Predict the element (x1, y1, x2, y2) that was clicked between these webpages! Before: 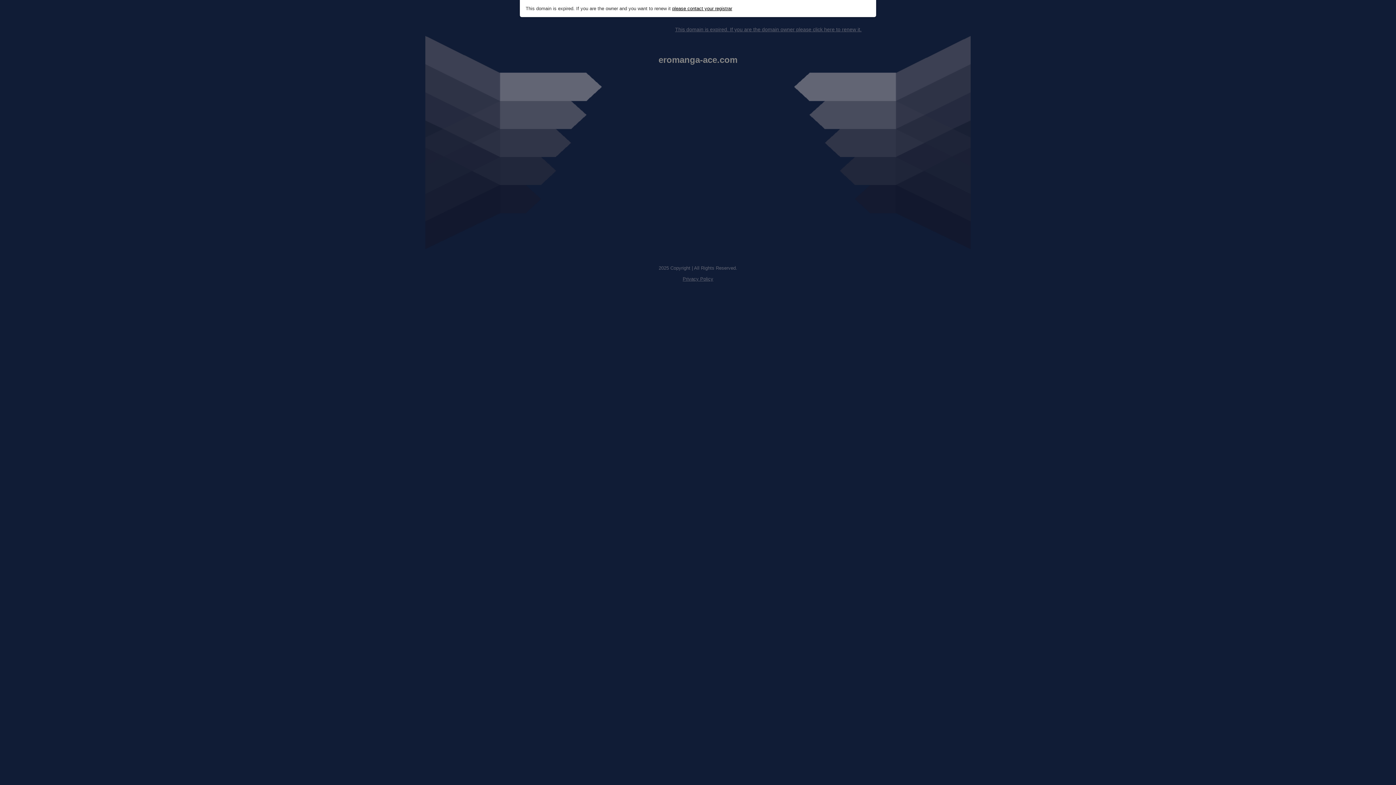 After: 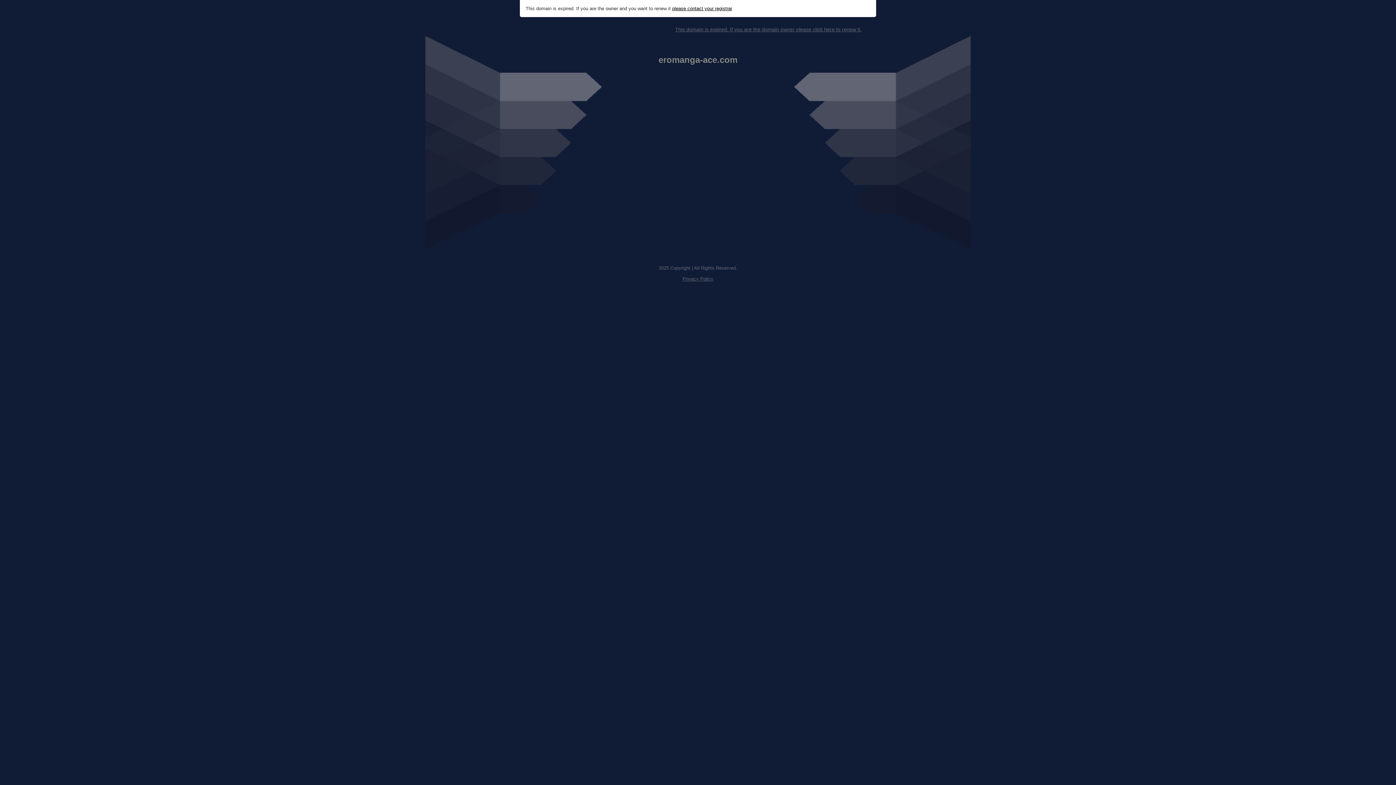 Action: label: please contact your registrar bbox: (672, 5, 732, 11)